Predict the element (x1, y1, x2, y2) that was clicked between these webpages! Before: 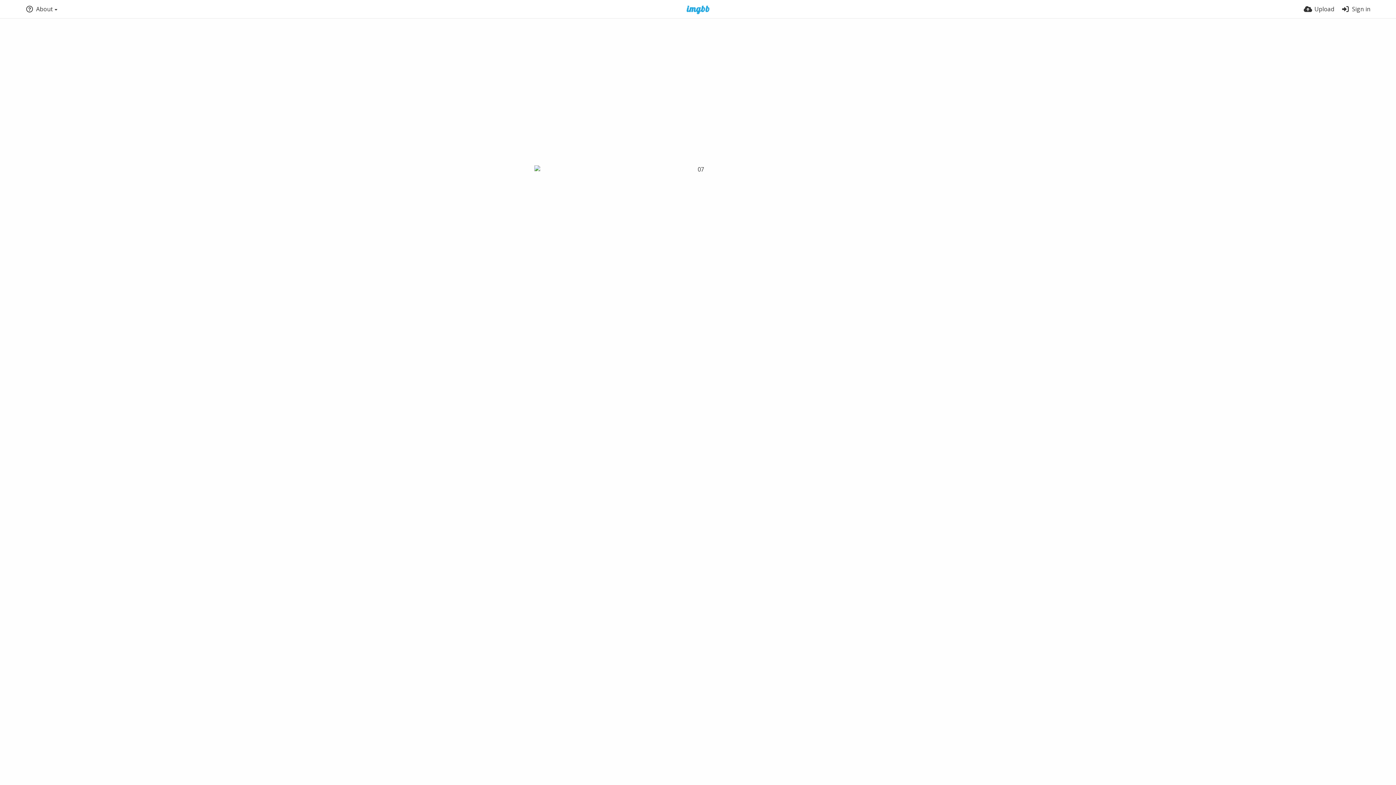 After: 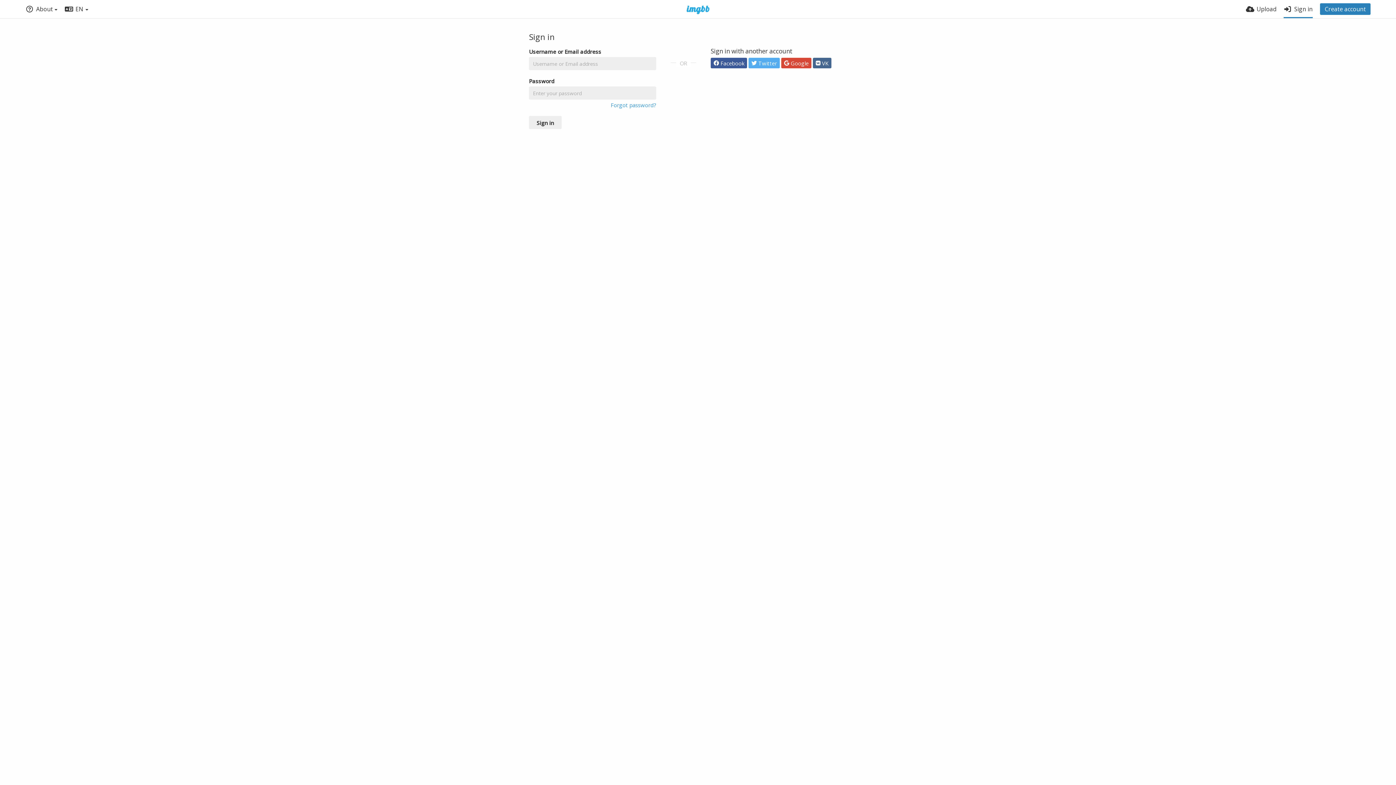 Action: label: Sign in bbox: (1341, 0, 1370, 18)